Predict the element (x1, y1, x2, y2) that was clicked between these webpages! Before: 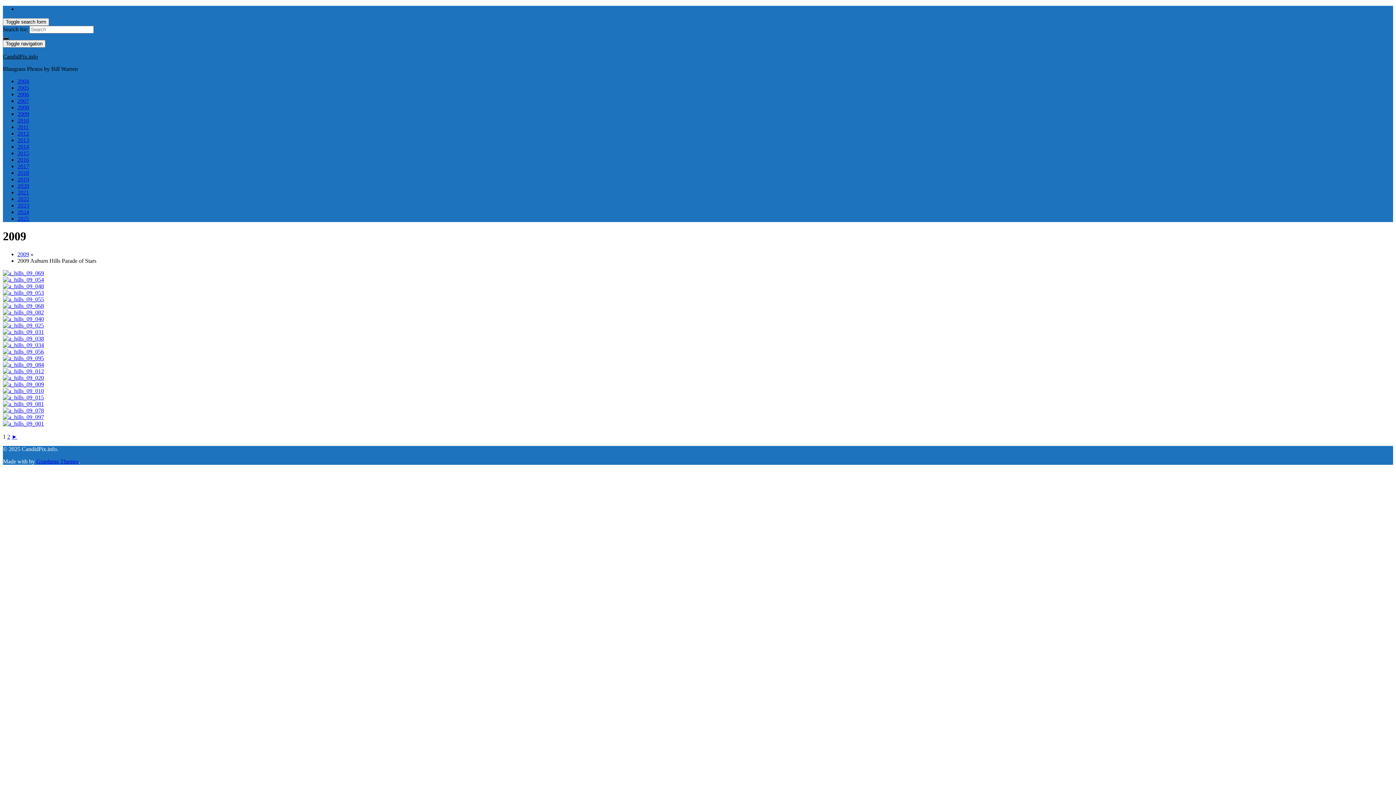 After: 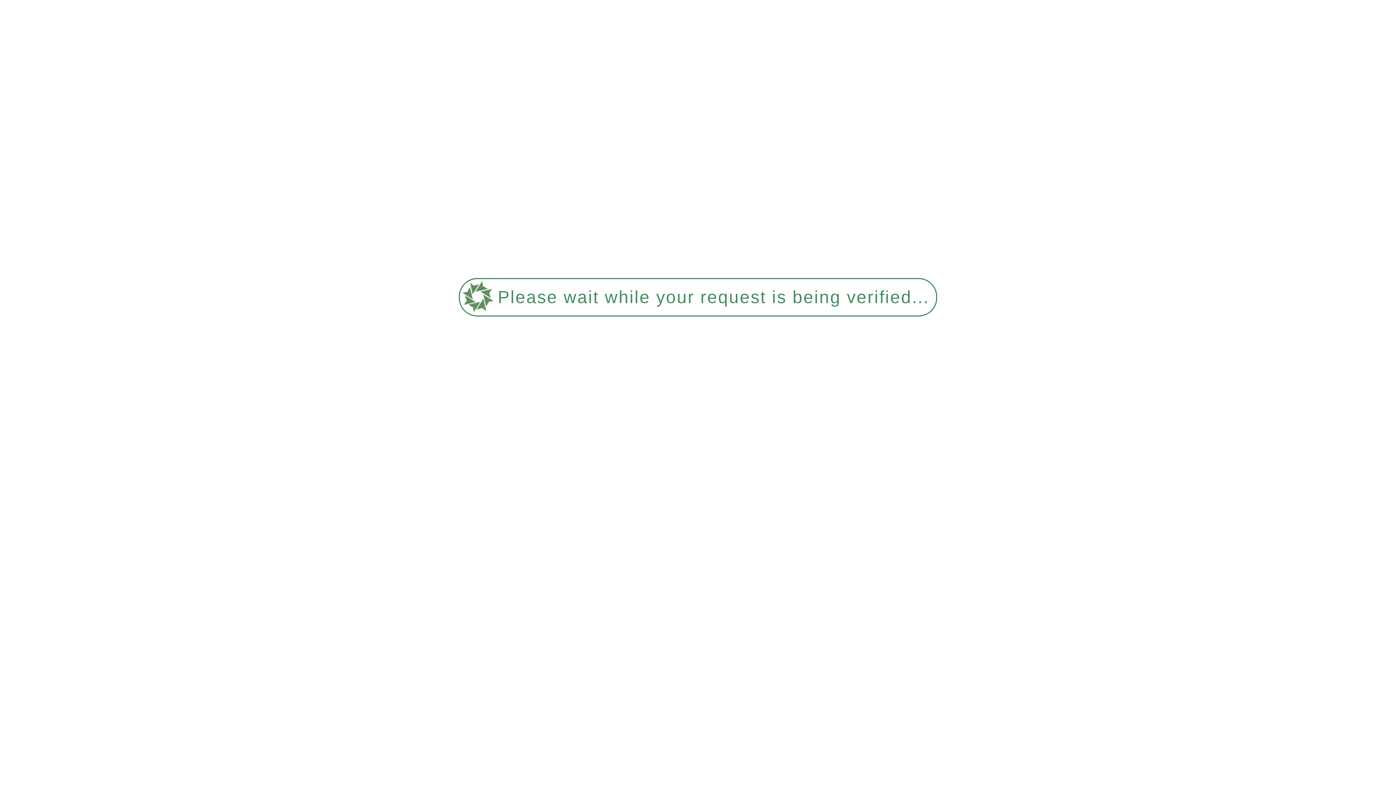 Action: label: 2024 bbox: (17, 209, 29, 215)